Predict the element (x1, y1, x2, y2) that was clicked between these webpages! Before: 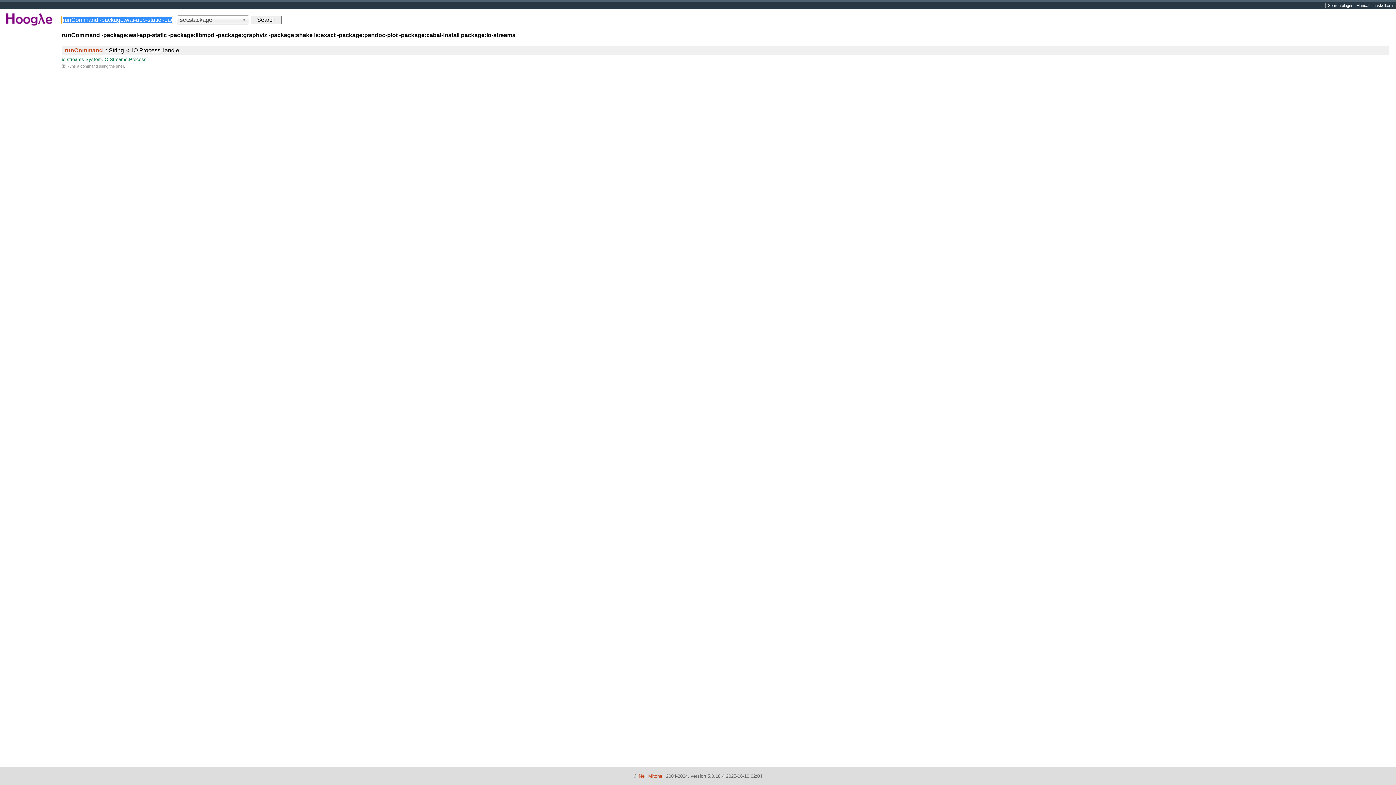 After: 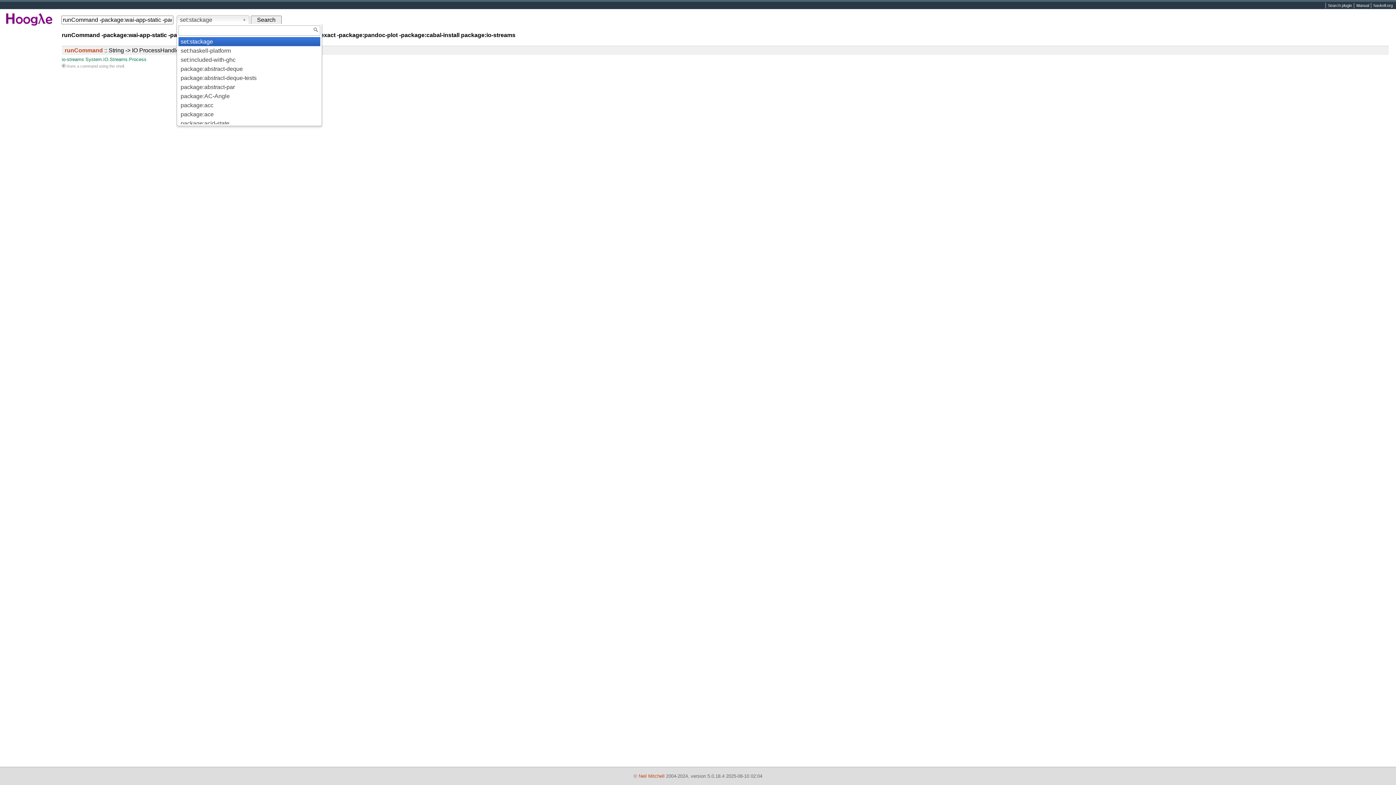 Action: label: set:stackage bbox: (176, 15, 249, 24)